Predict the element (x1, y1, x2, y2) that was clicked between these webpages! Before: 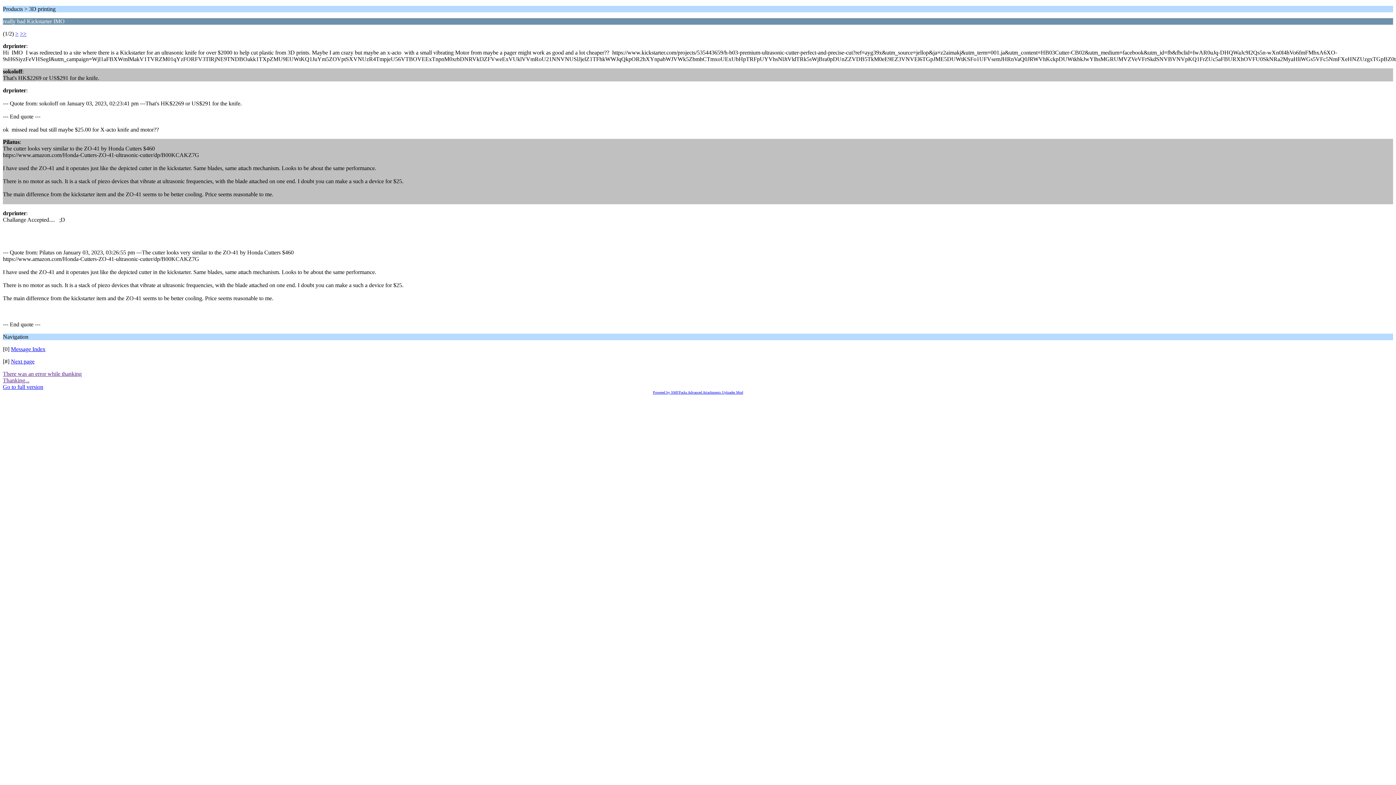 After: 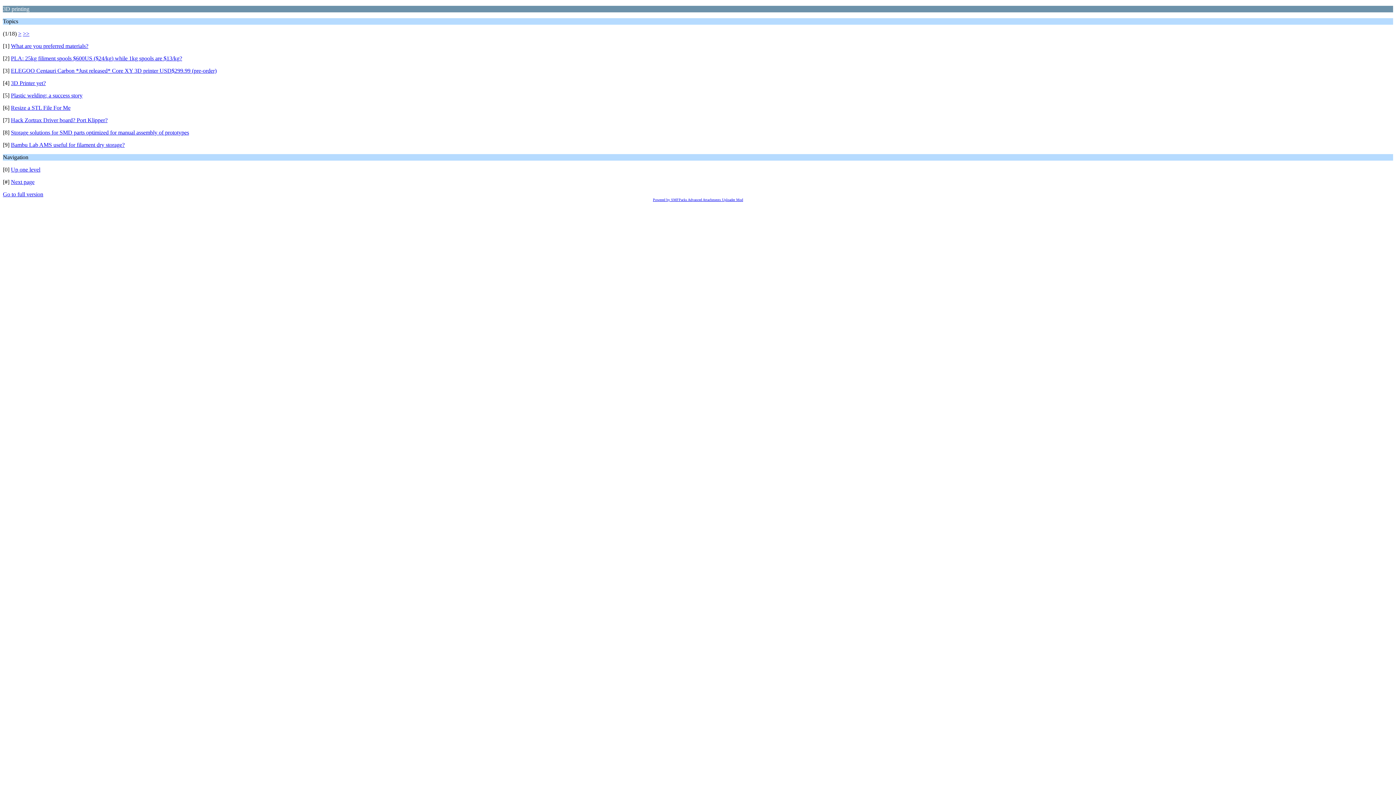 Action: bbox: (10, 346, 45, 352) label: Message Index